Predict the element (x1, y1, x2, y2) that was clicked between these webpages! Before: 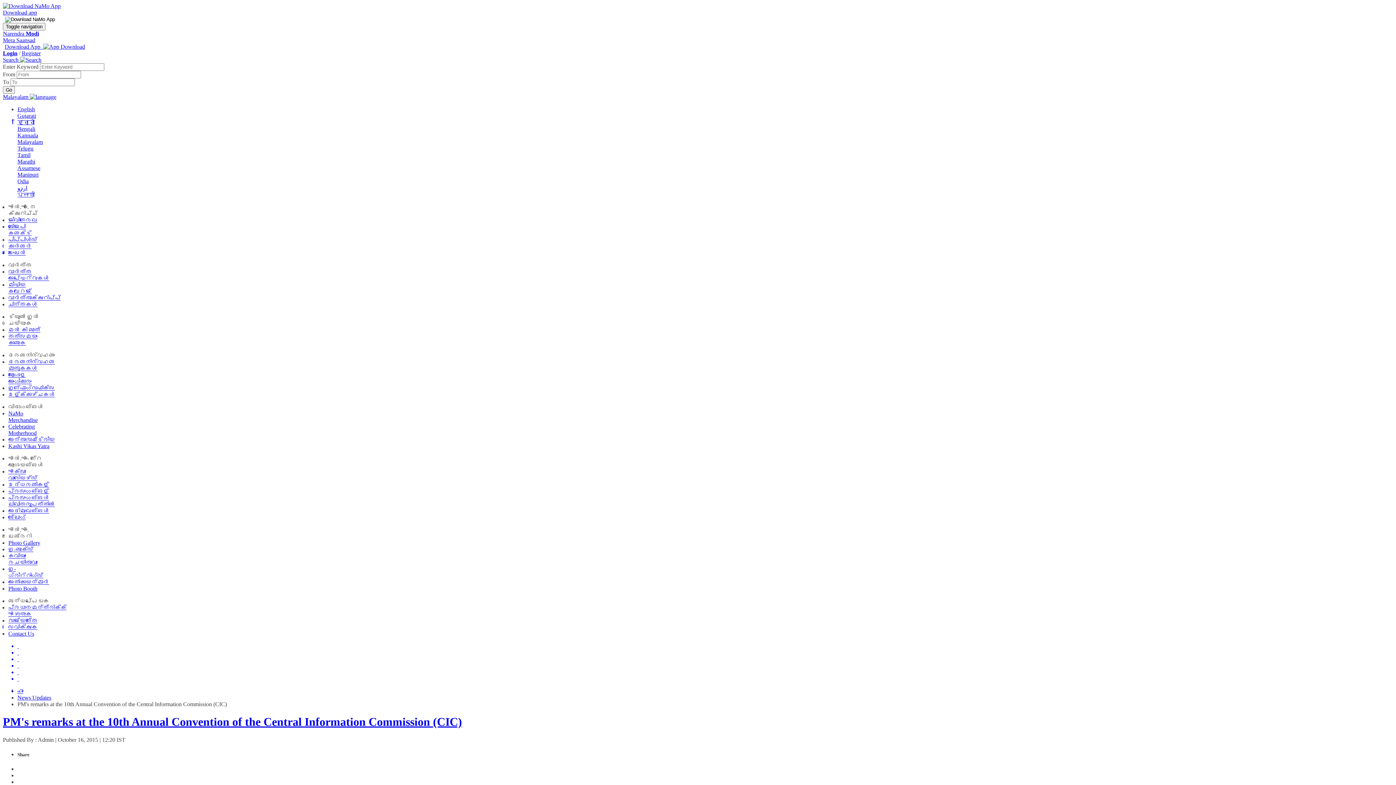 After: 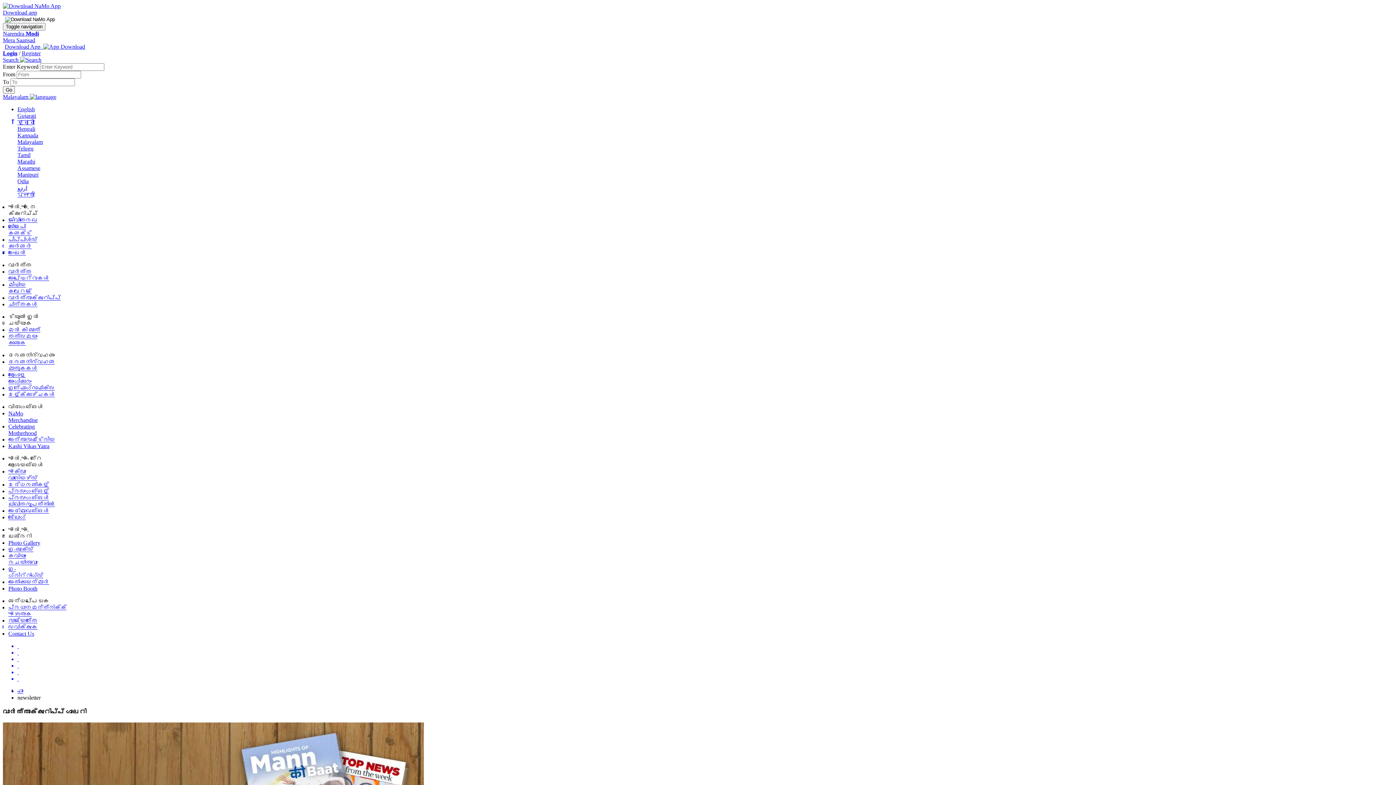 Action: bbox: (8, 294, 60, 301) label: വാർത്താക്കുറിപ്പ്